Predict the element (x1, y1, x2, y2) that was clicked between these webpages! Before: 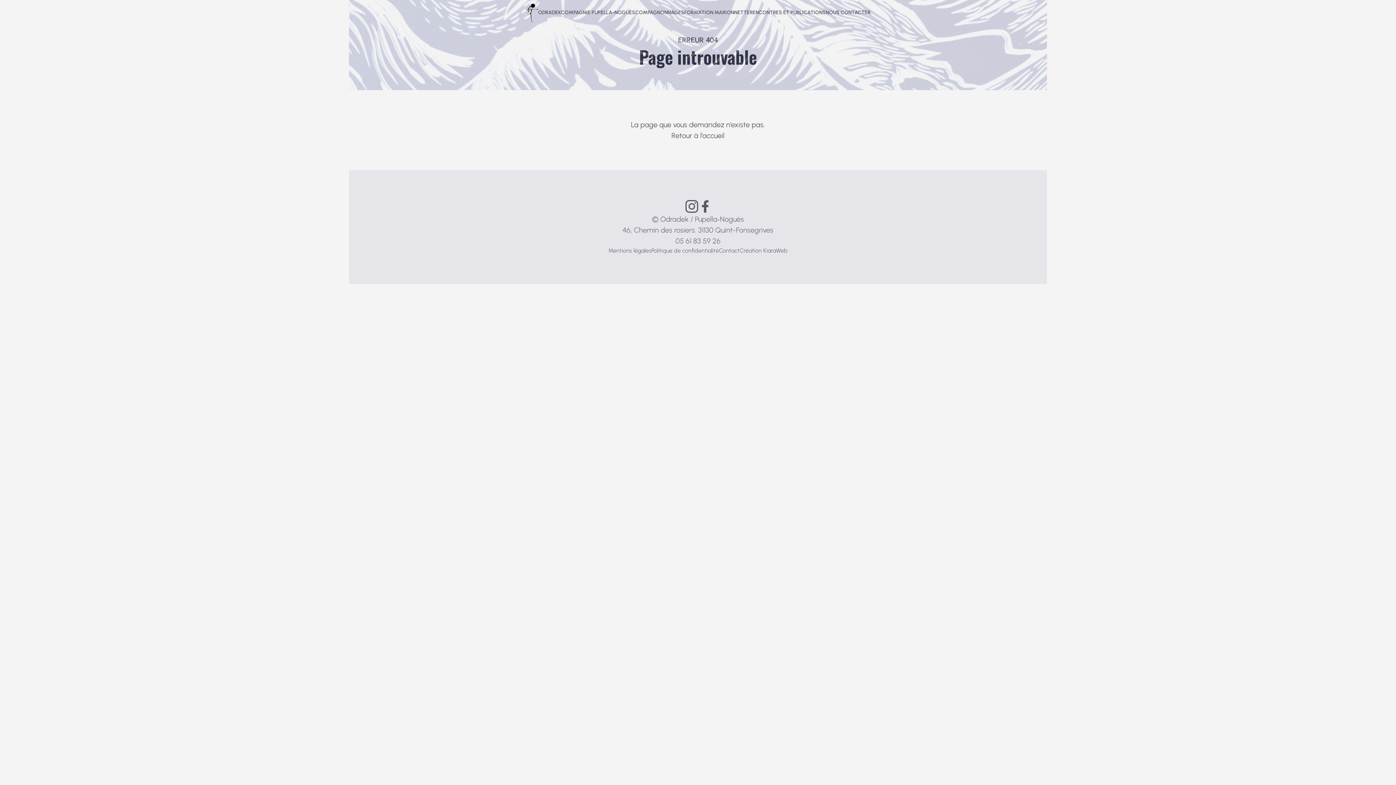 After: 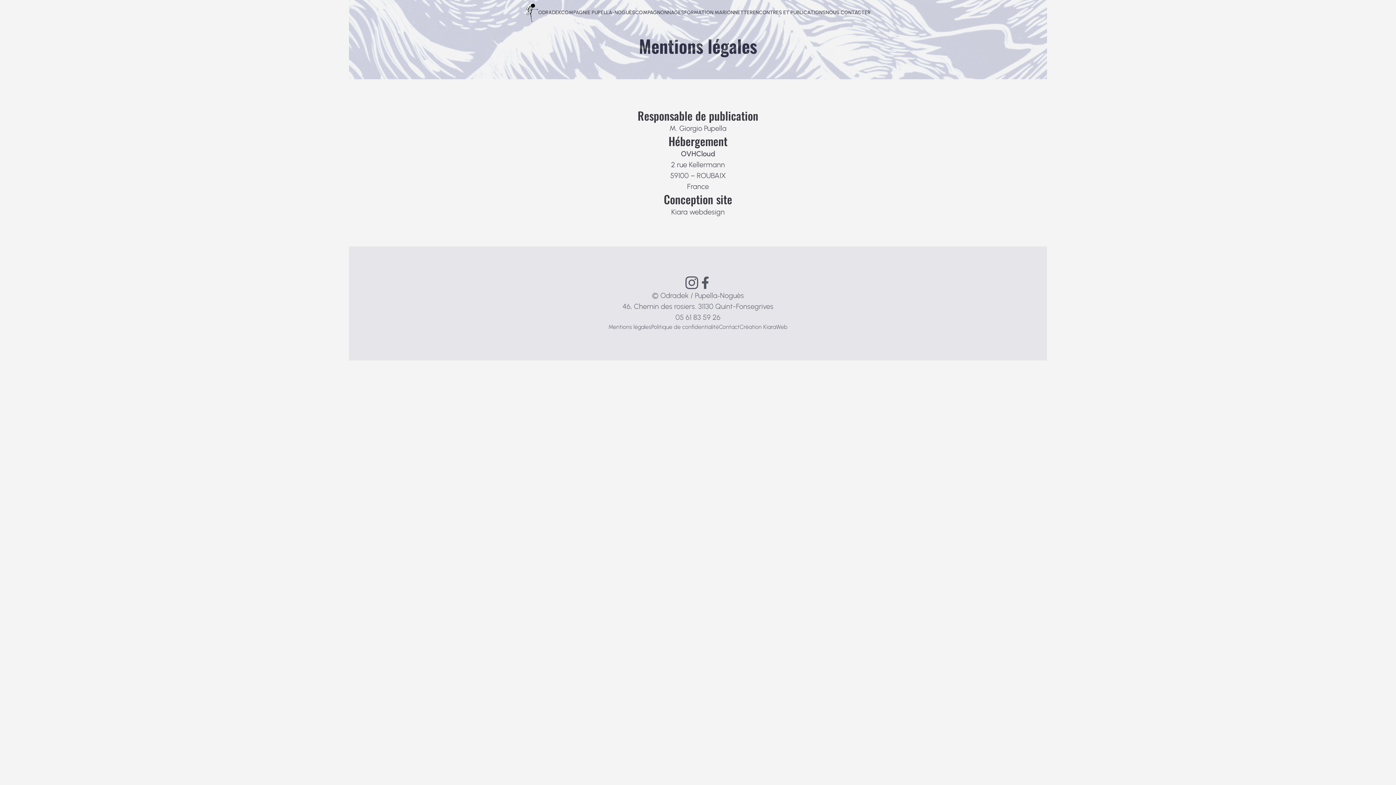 Action: bbox: (608, 246, 651, 255) label: Mentions légales